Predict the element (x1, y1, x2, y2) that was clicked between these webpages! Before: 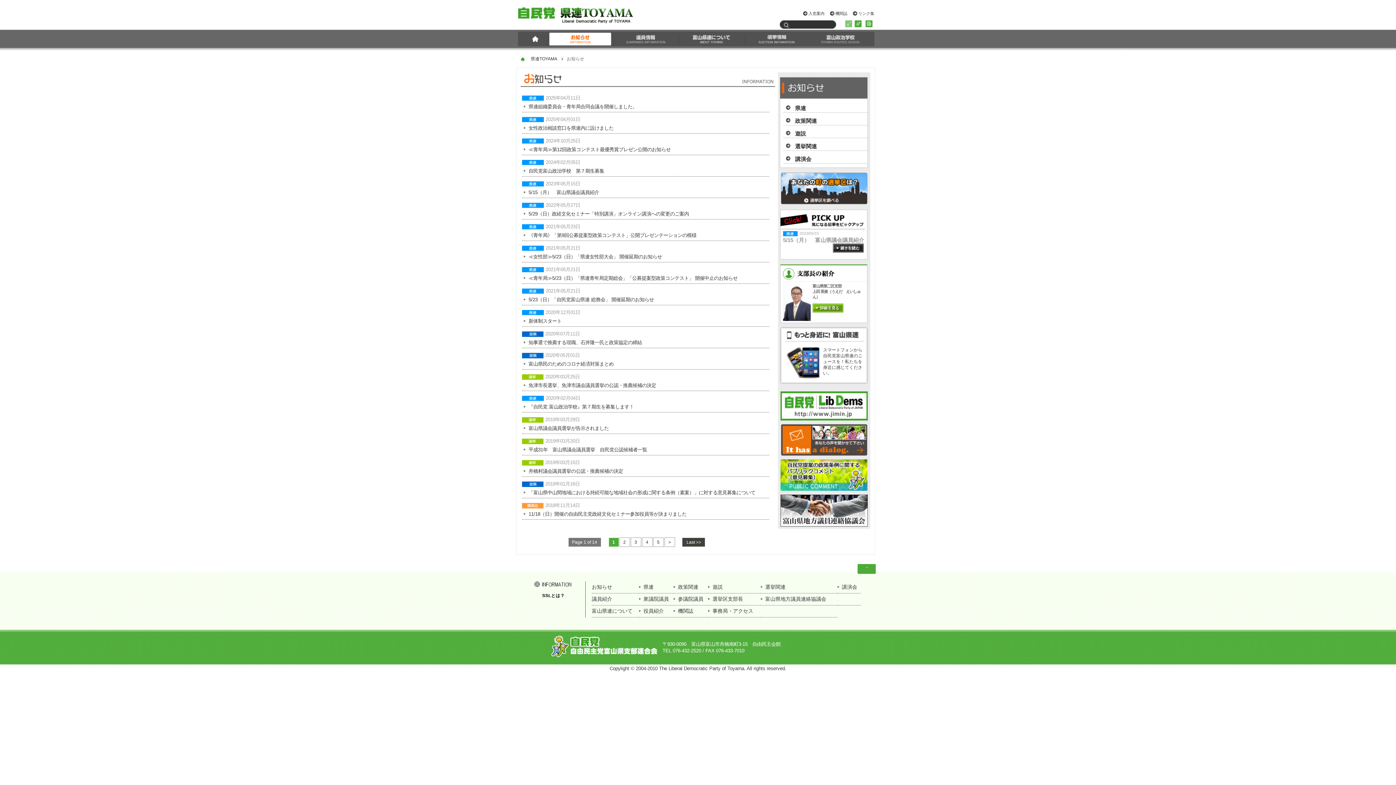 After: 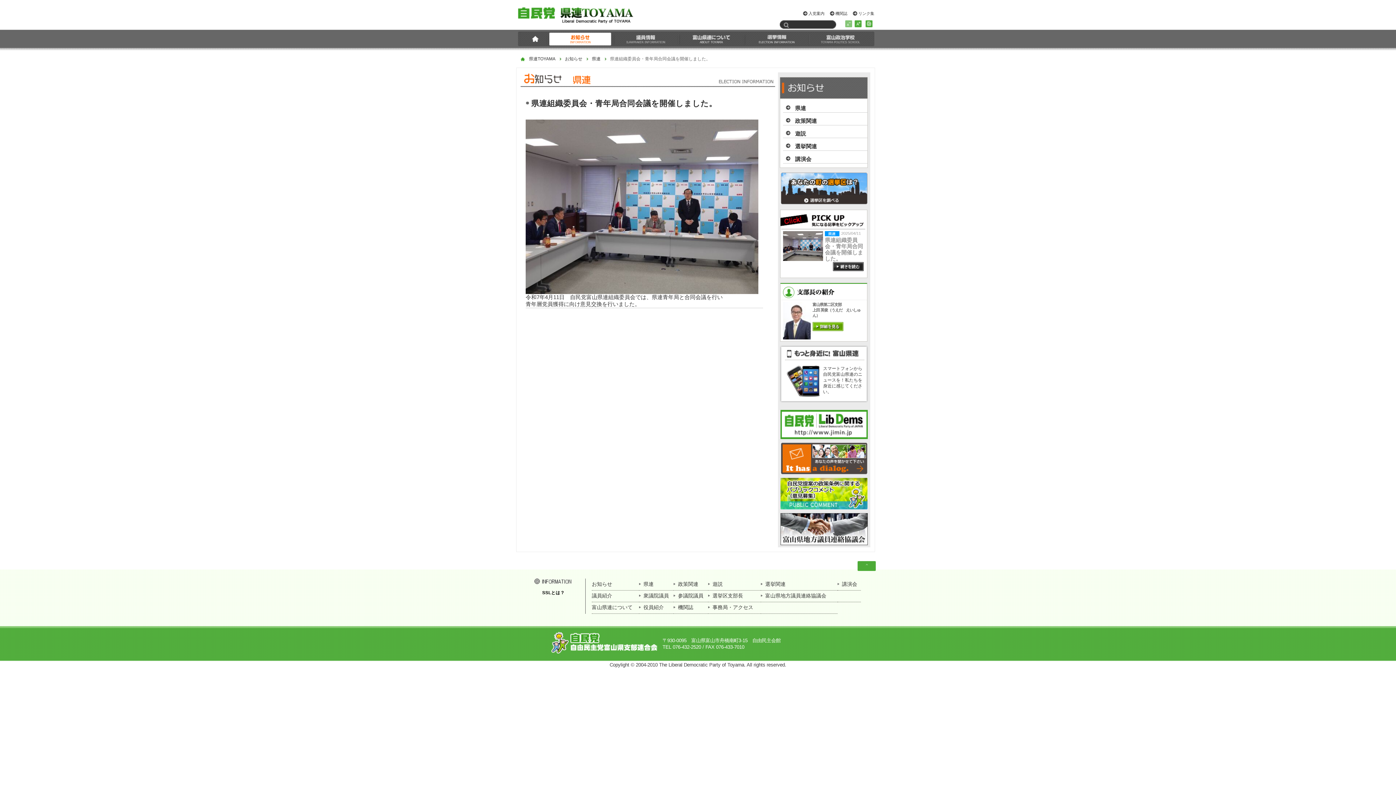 Action: bbox: (524, 103, 769, 110) label: 県連組織委員会・青年局合同会議を開催しました。